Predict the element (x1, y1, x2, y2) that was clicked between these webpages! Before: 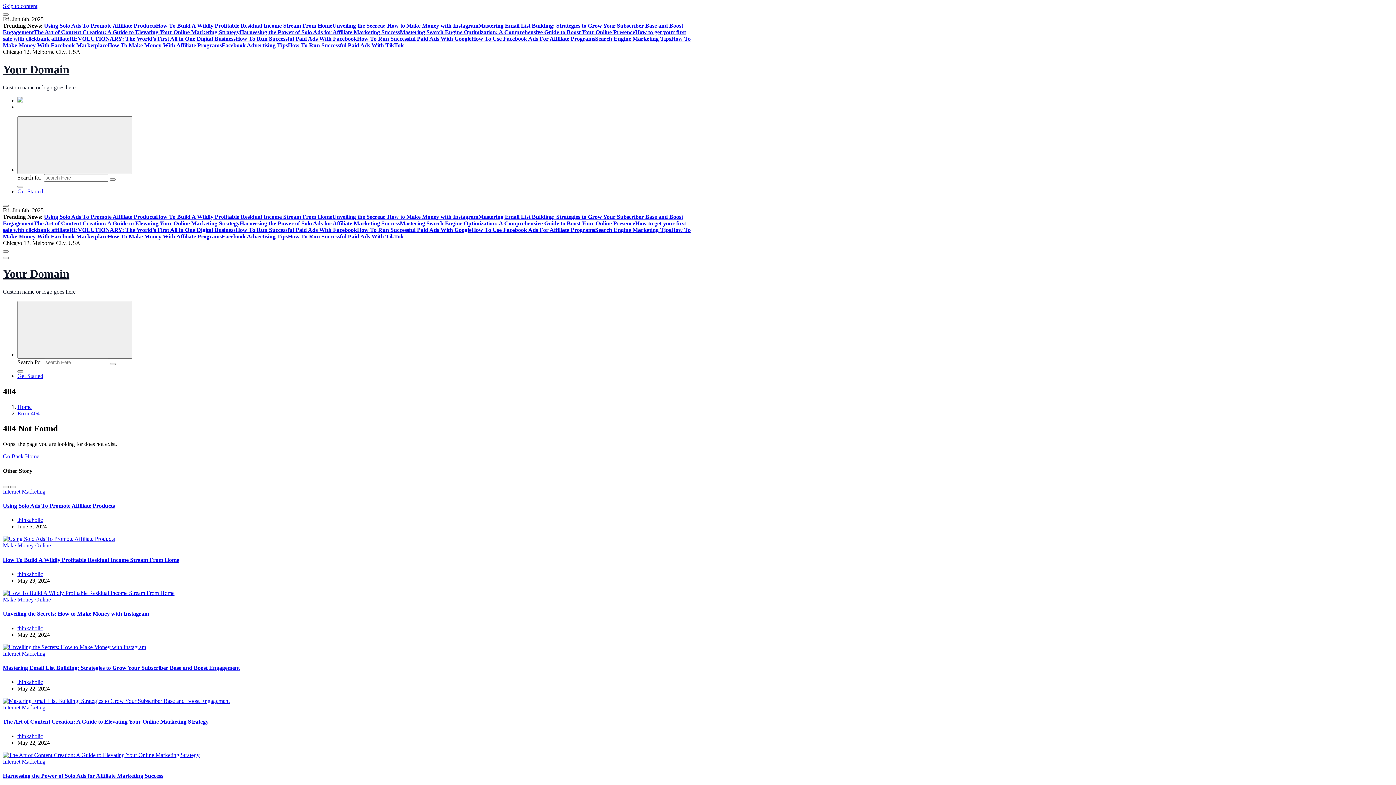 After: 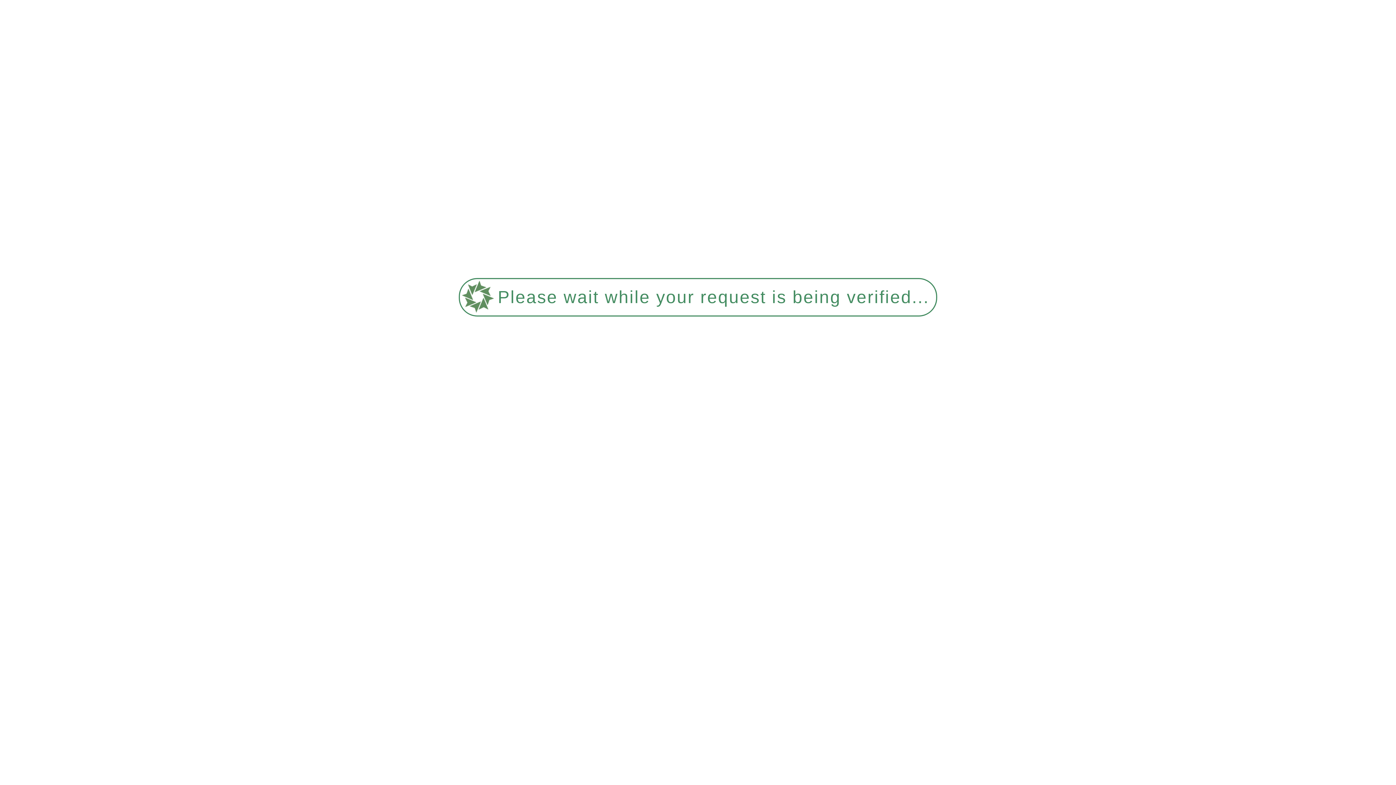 Action: bbox: (2, 267, 693, 280) label: Your Domain